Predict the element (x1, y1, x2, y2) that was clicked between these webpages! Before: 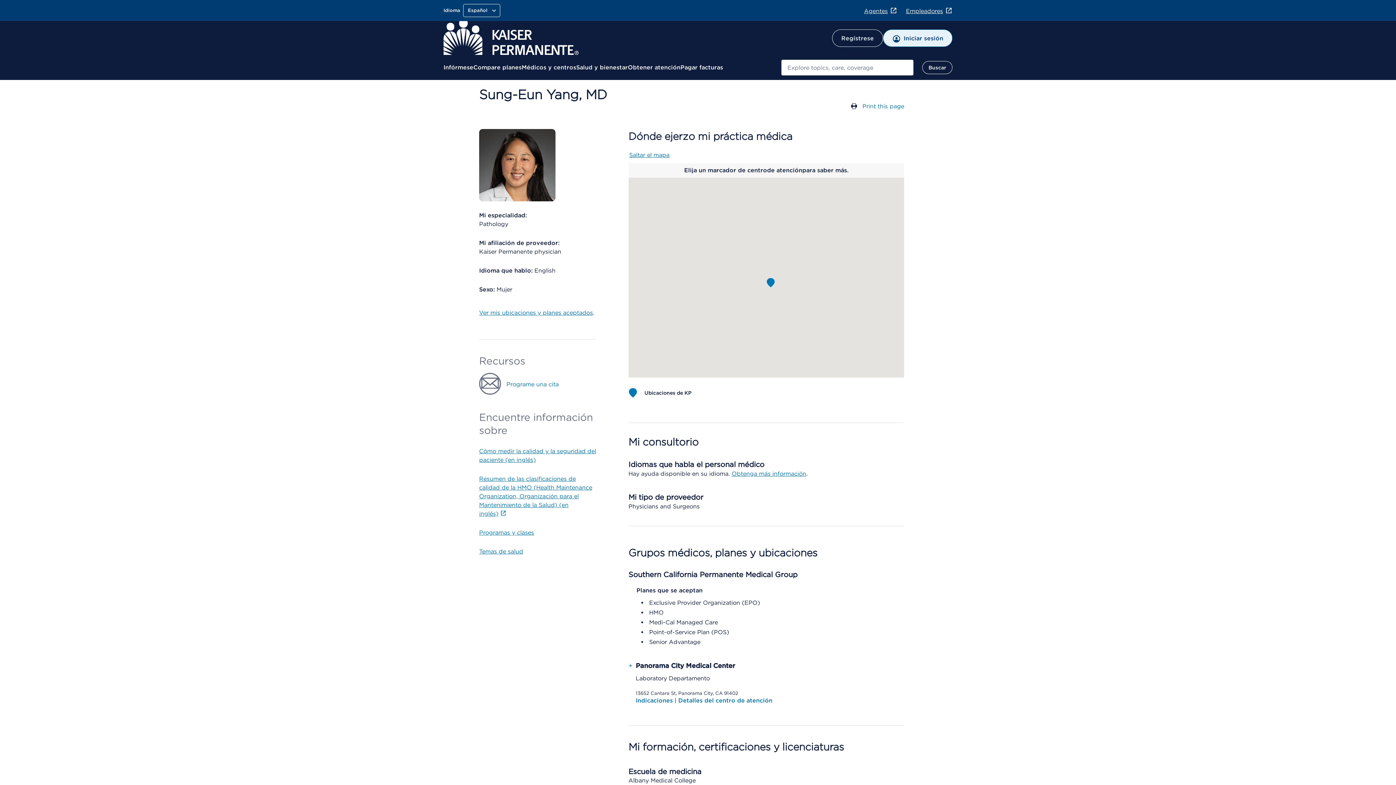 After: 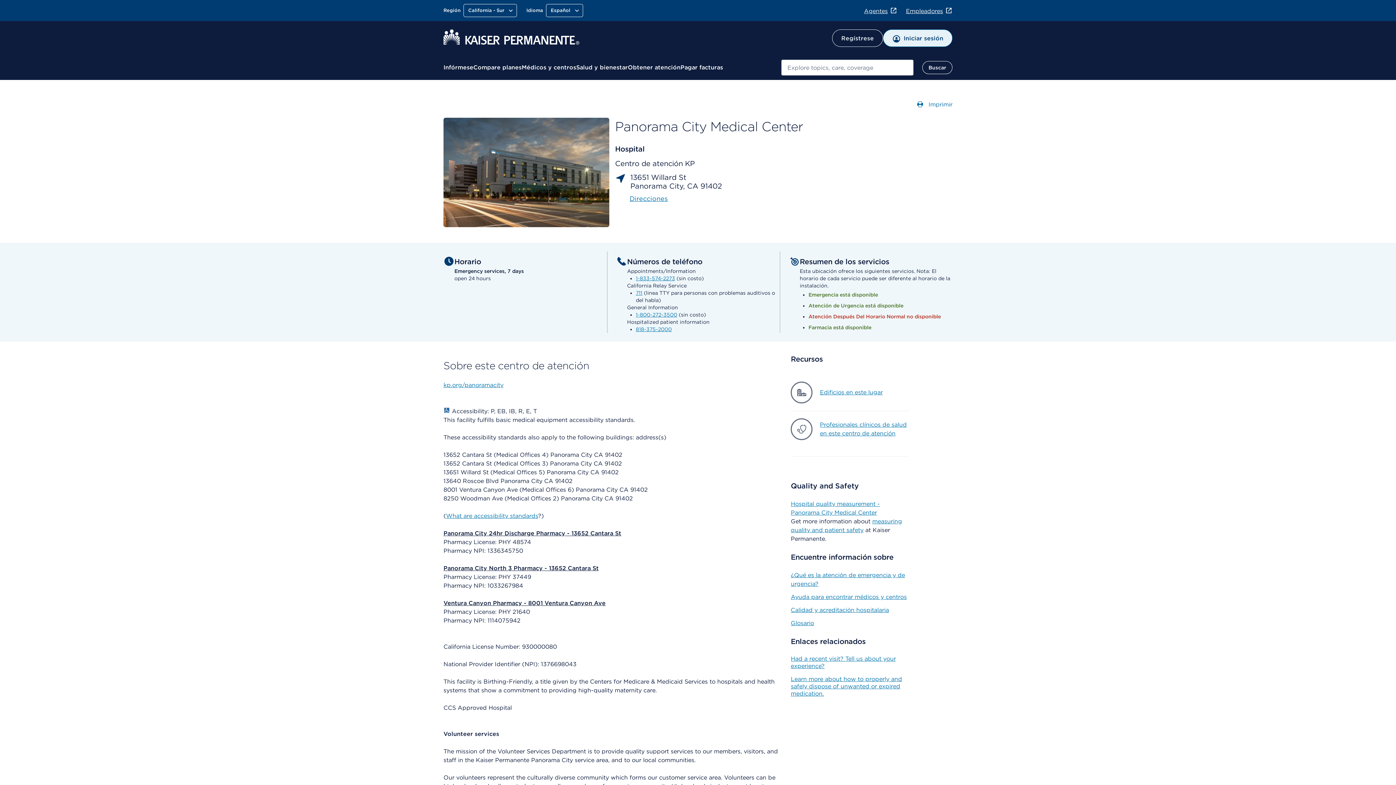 Action: label: Facility details for Panorama City Medical Center bbox: (678, 697, 772, 704)